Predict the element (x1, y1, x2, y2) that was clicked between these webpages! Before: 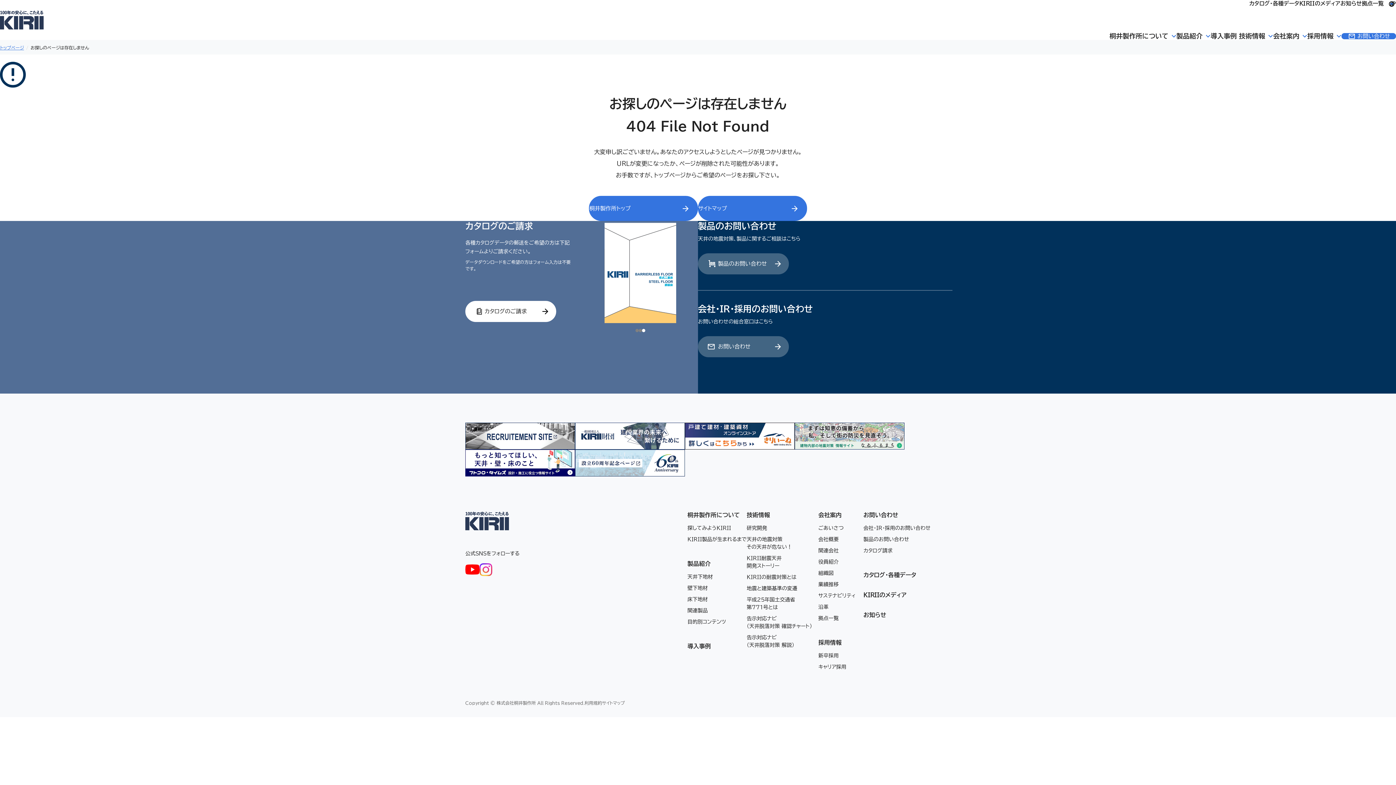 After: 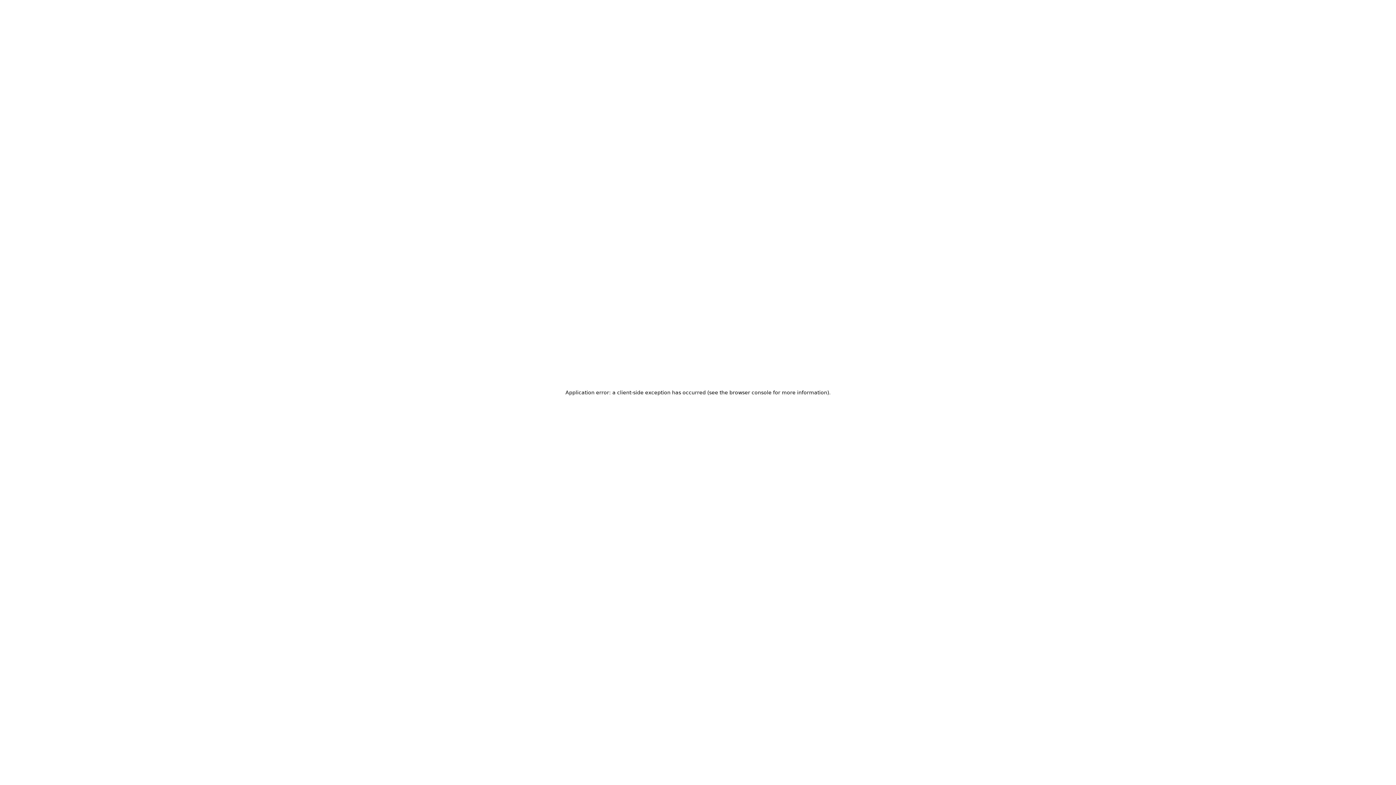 Action: bbox: (1341, 33, 1396, 39) label: お問い合わせ